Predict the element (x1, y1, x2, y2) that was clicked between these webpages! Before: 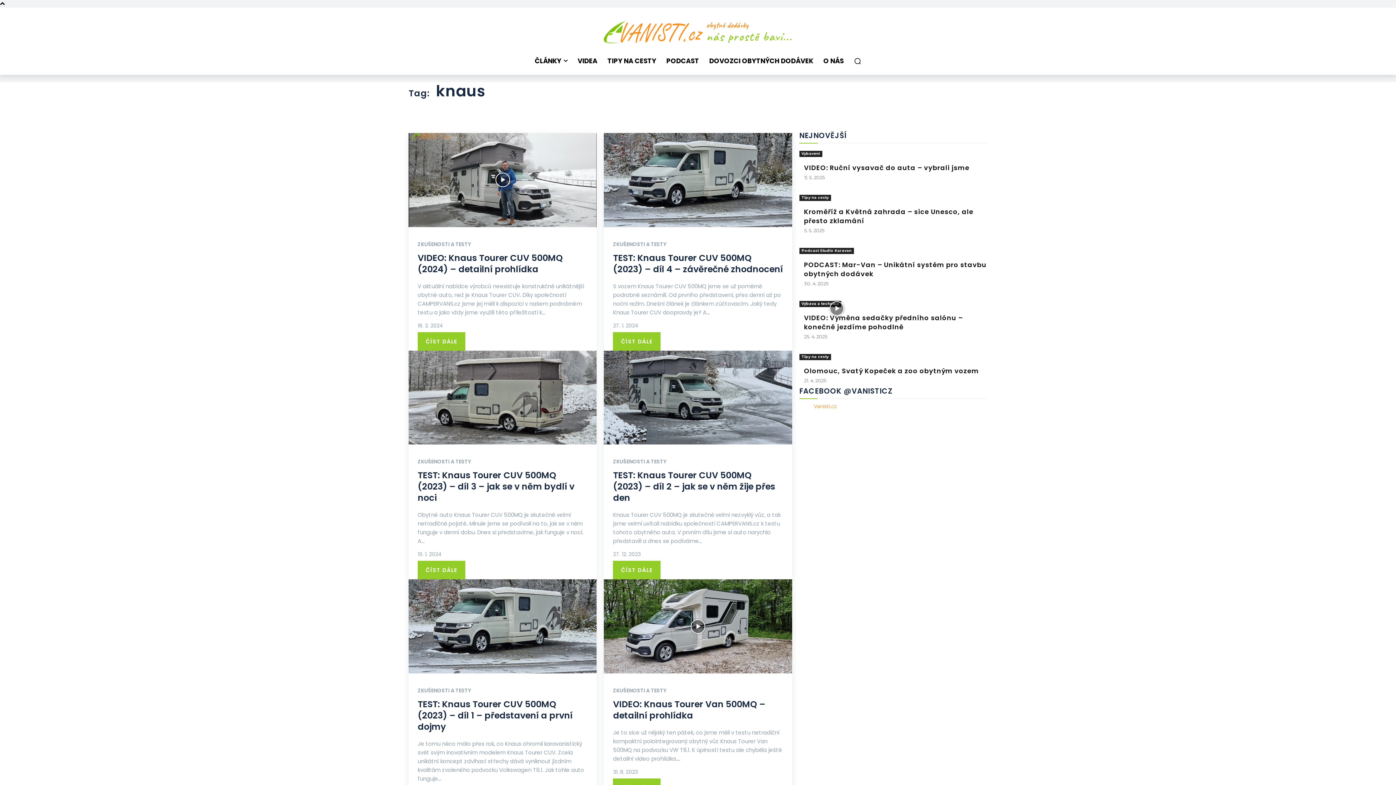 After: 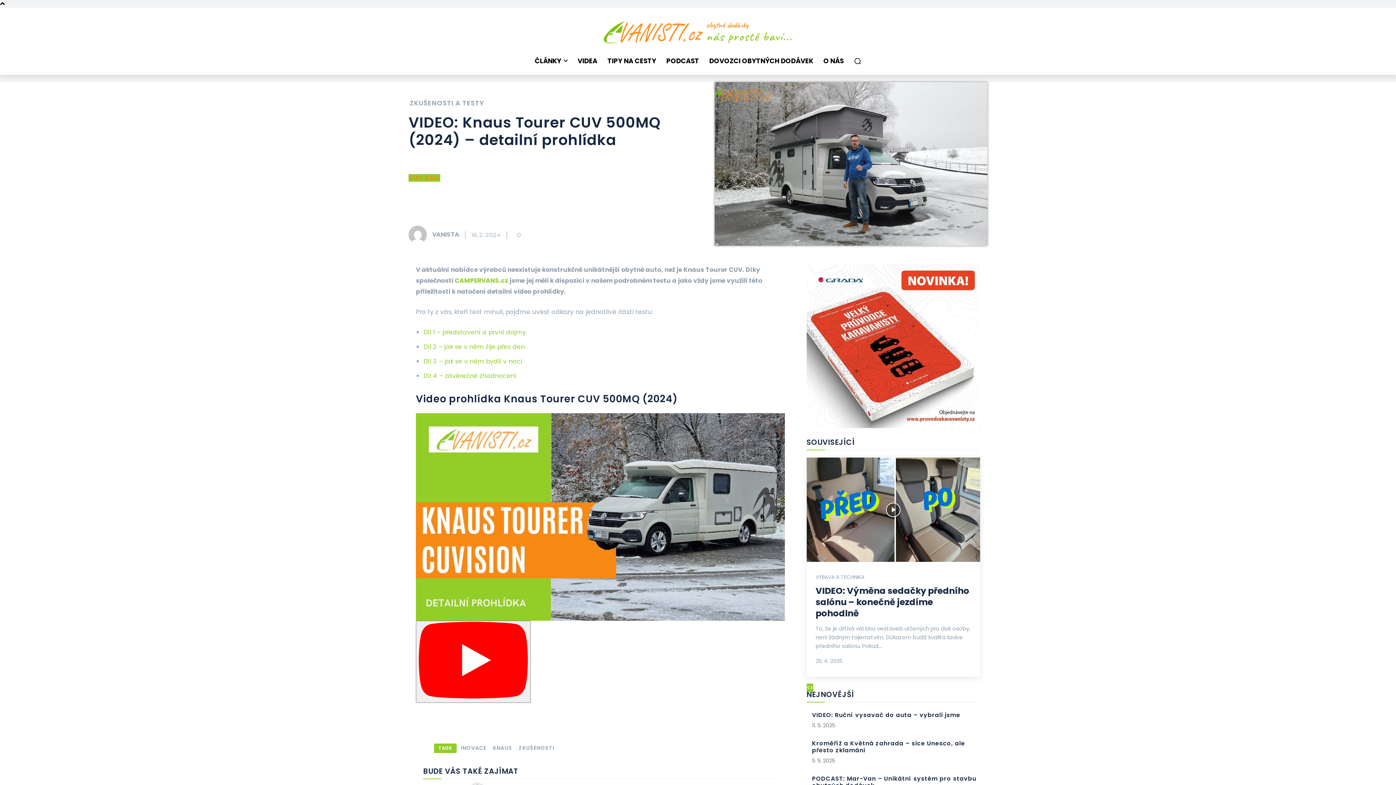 Action: bbox: (408, 133, 596, 227)